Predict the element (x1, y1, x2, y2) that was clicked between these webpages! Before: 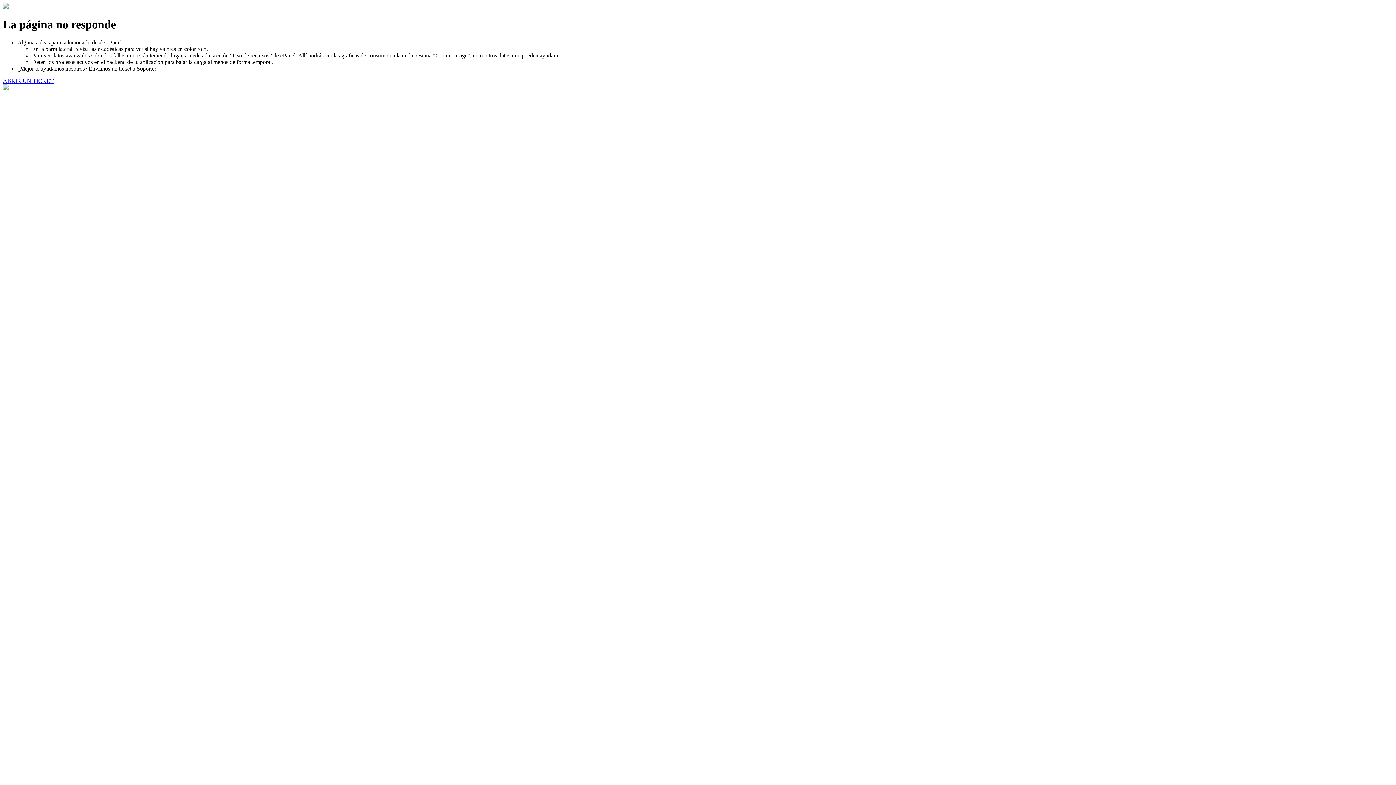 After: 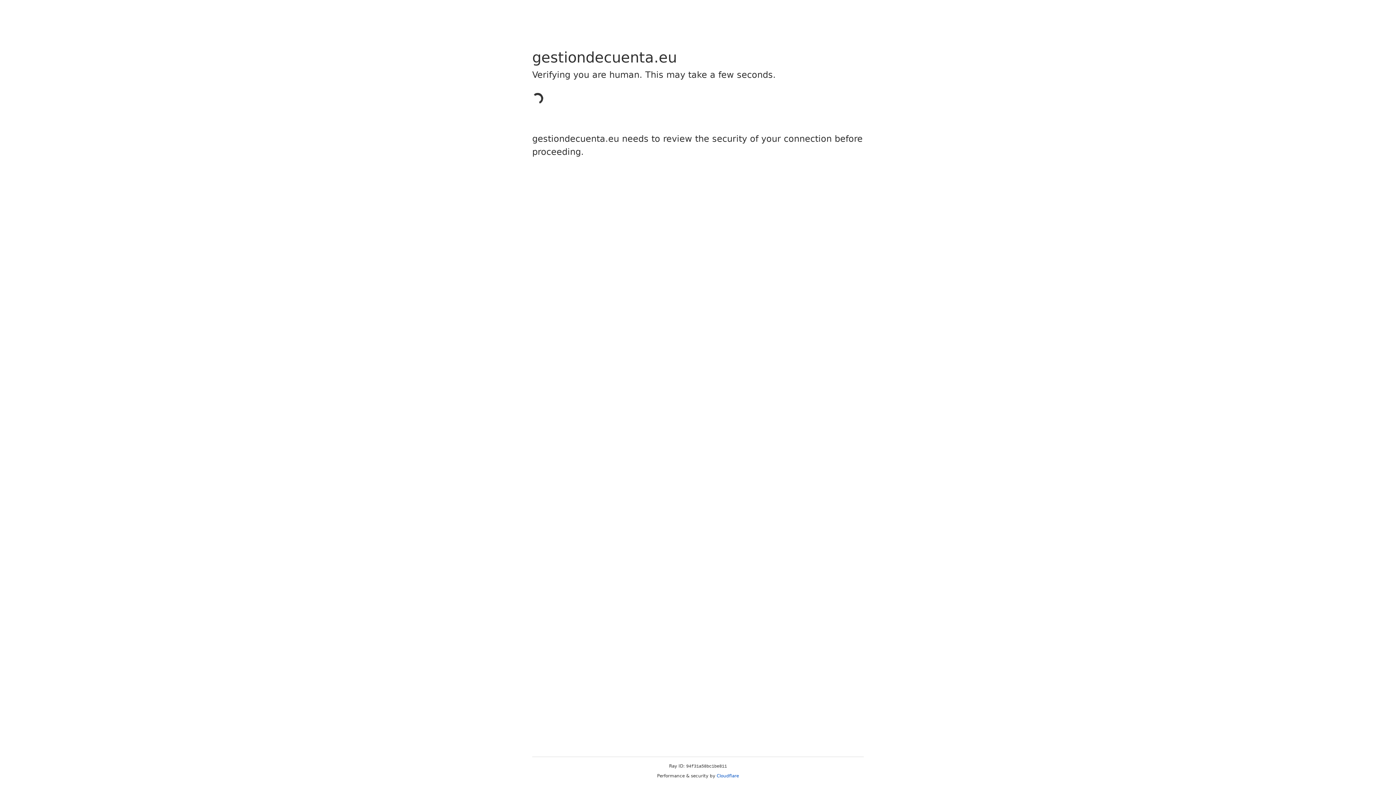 Action: bbox: (2, 77, 53, 83) label: ABRIR UN TICKET